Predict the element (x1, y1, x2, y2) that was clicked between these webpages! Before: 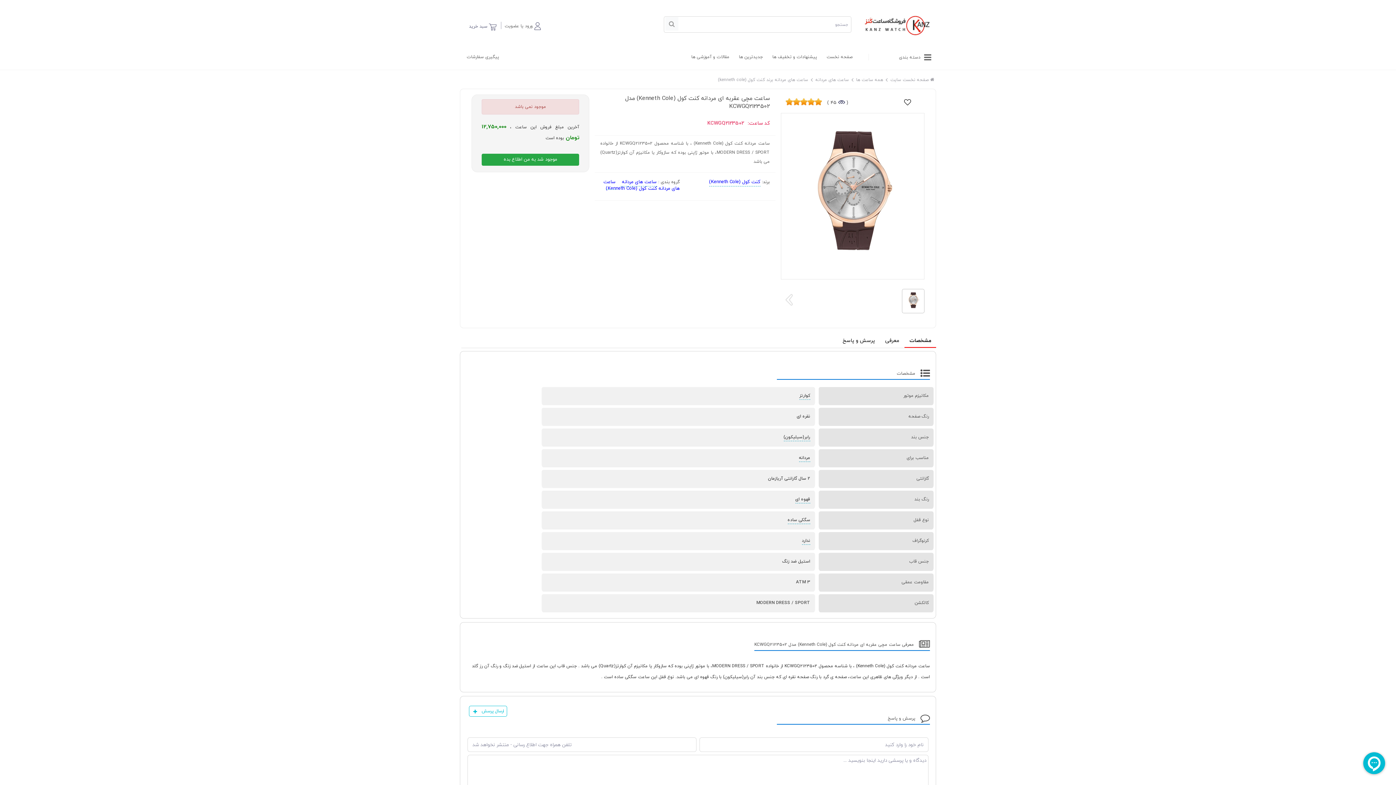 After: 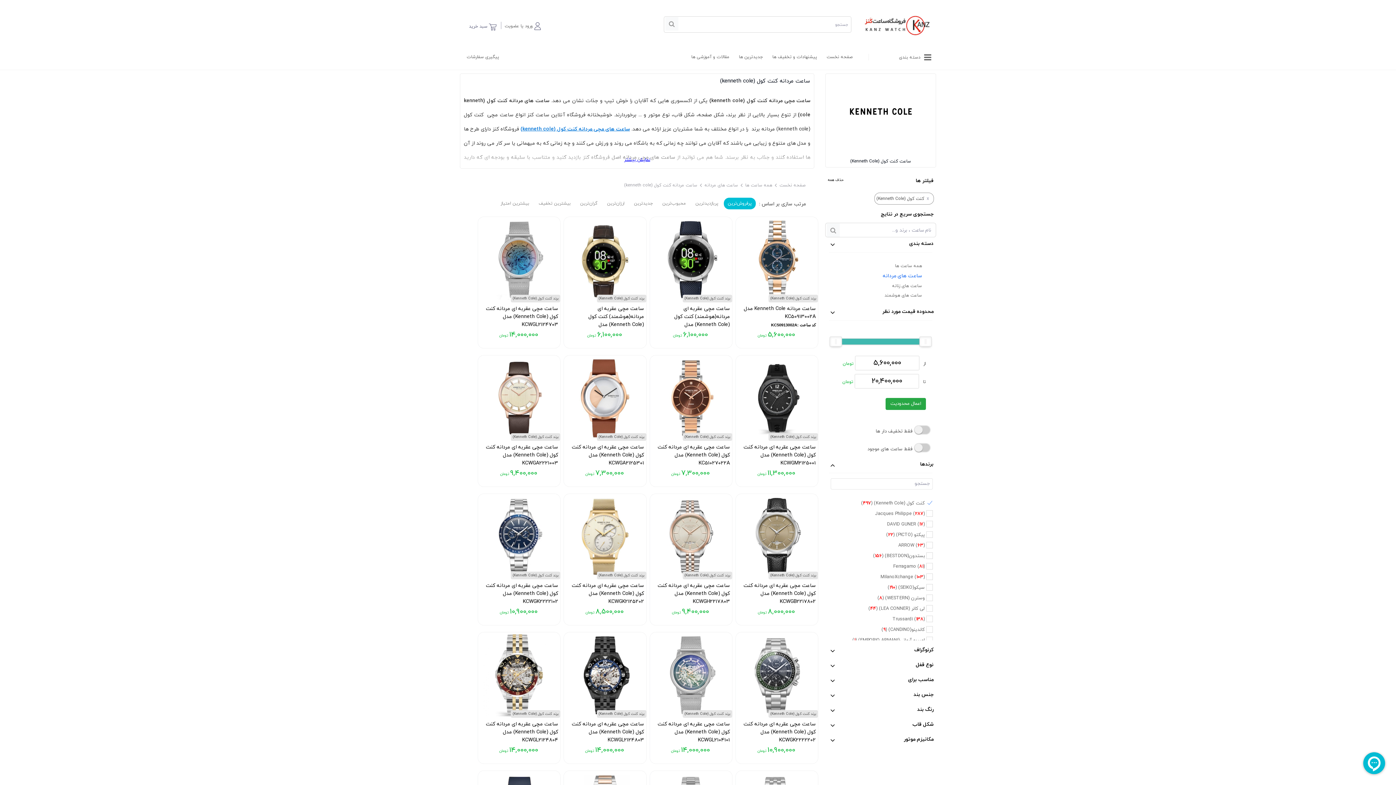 Action: bbox: (718, 77, 810, 86) label: ساعت های مردانه برند کنت کول (kenneth cole)